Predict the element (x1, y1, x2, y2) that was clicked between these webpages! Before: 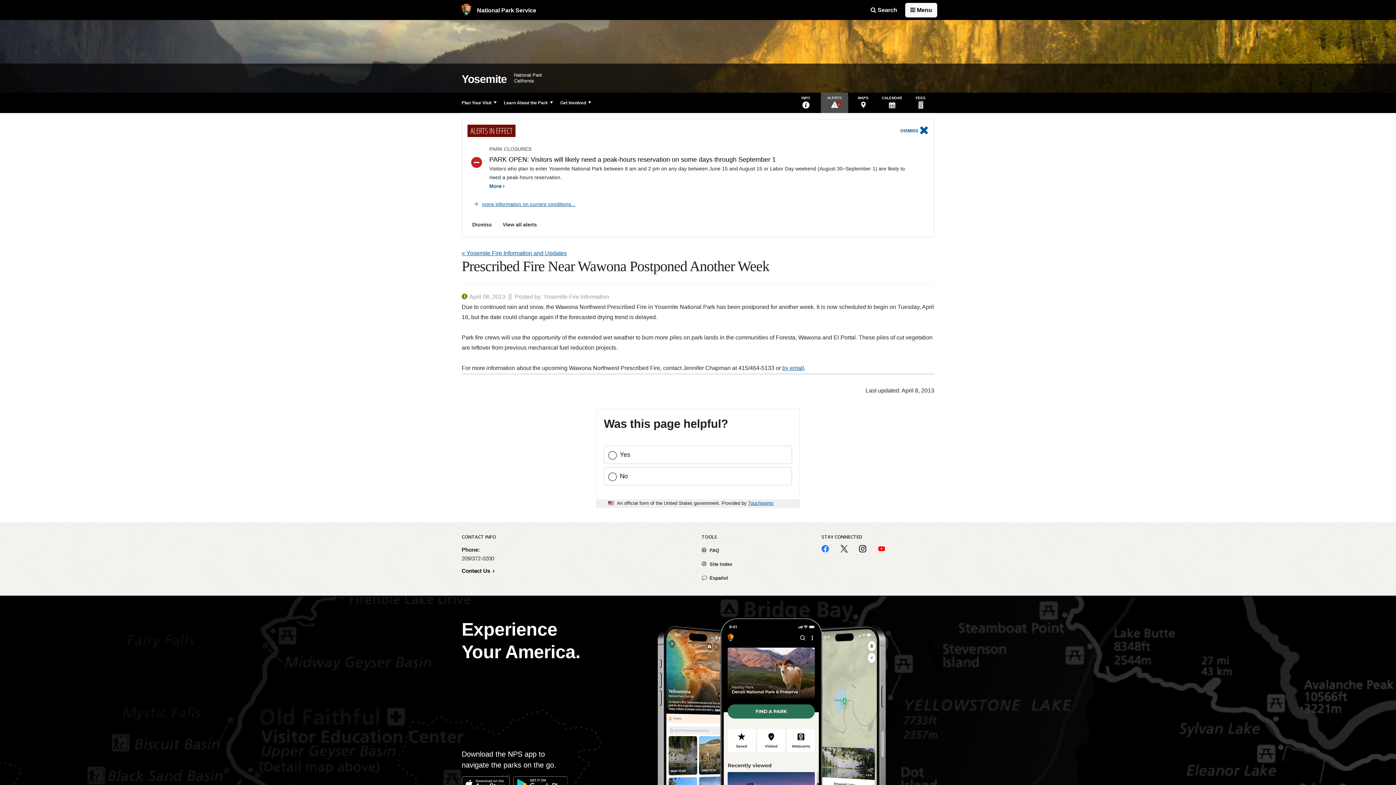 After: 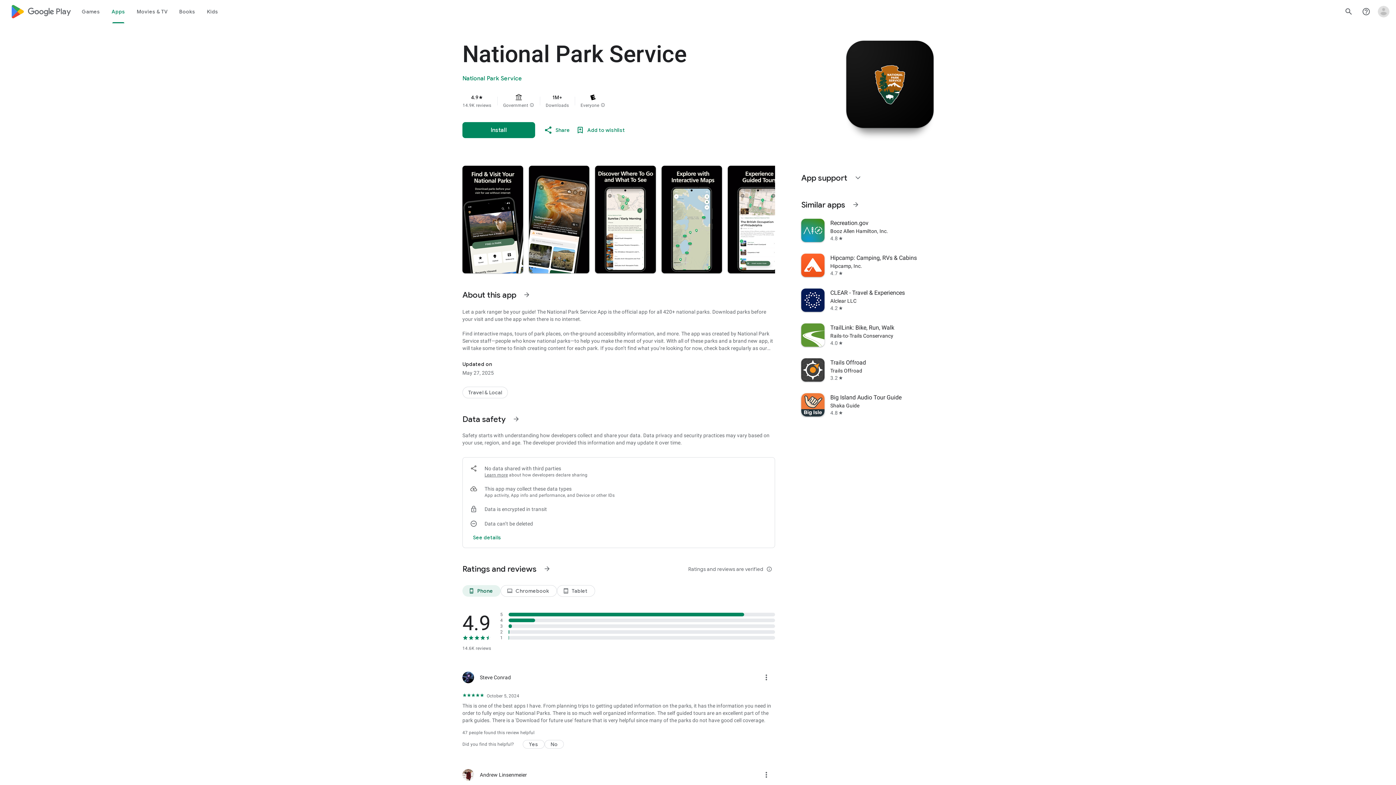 Action: bbox: (513, 776, 567, 792)